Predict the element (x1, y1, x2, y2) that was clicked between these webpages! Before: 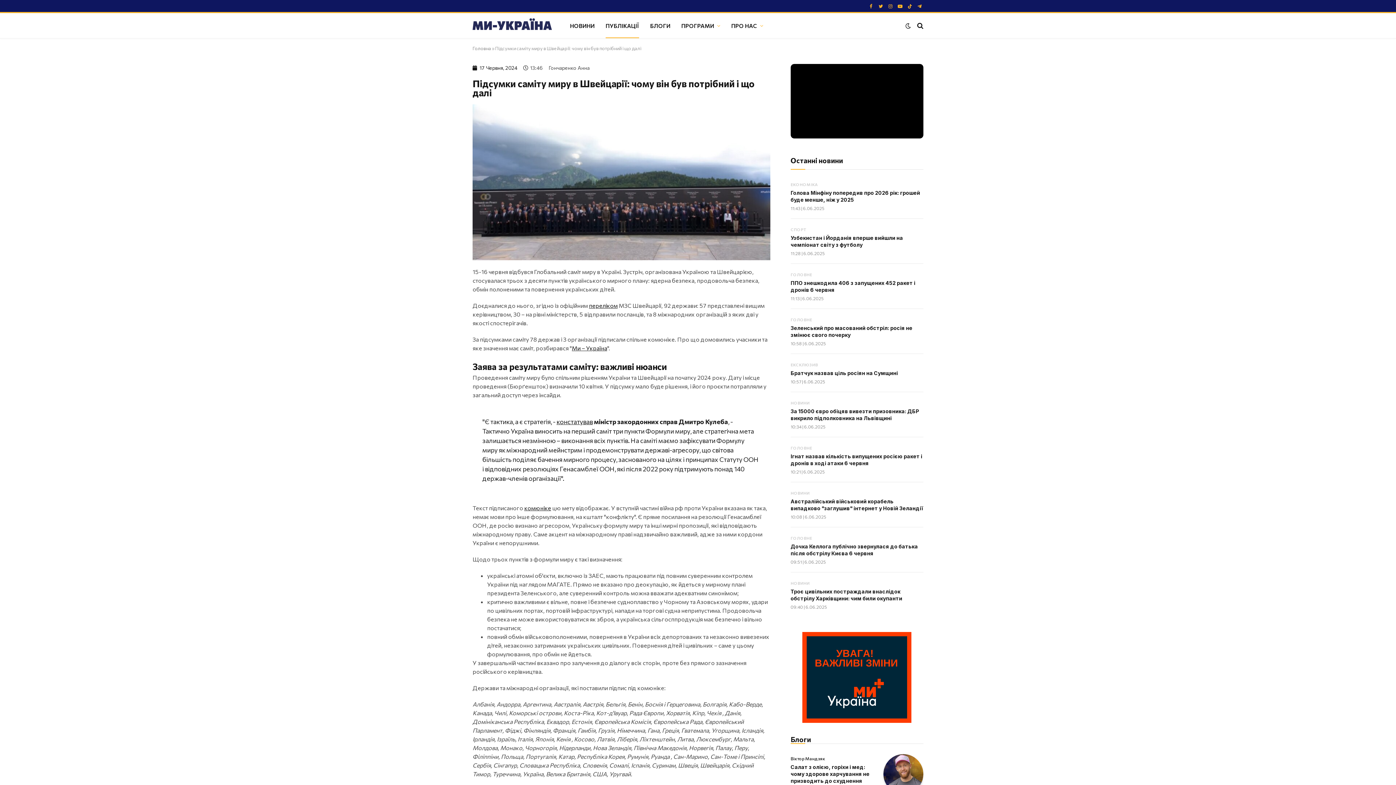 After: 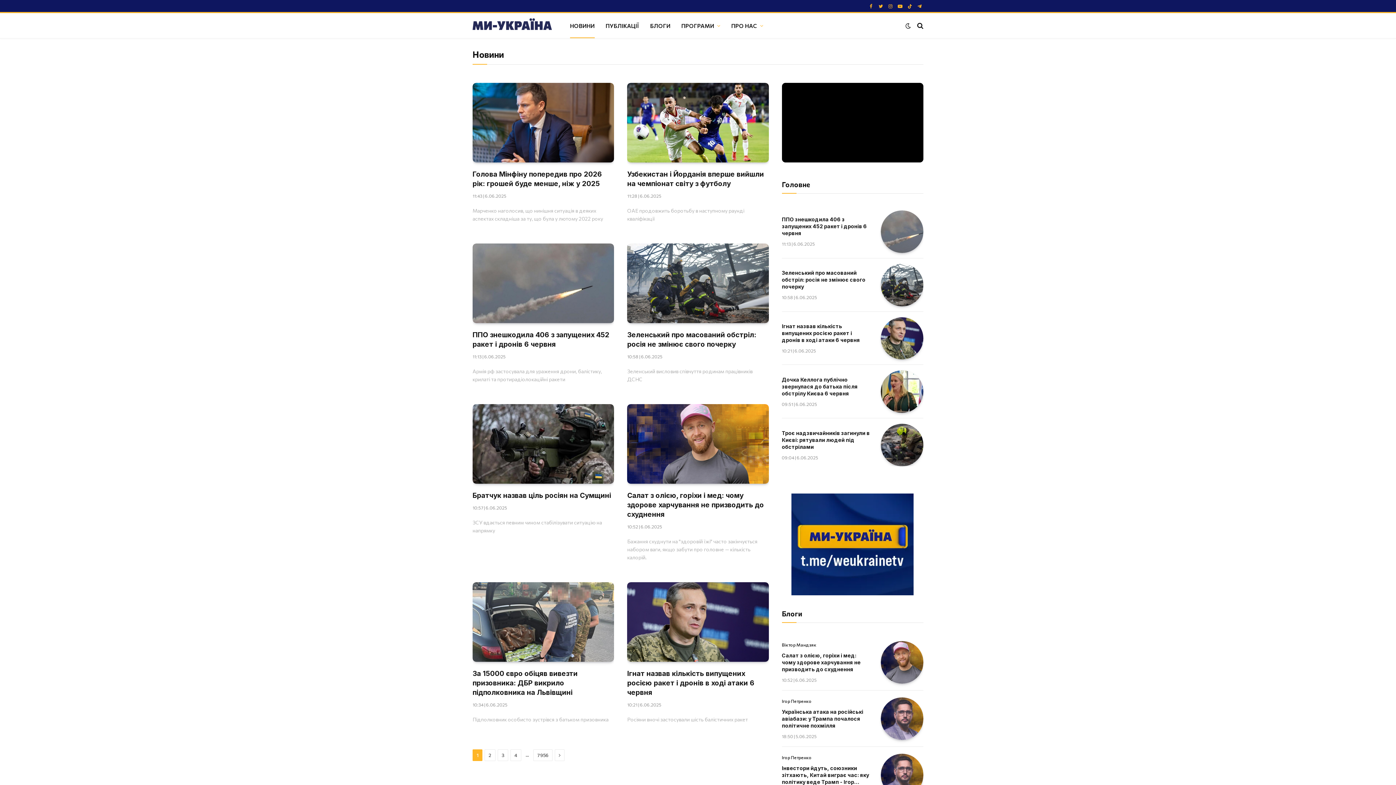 Action: label: НОВИНИ bbox: (790, 490, 809, 496)